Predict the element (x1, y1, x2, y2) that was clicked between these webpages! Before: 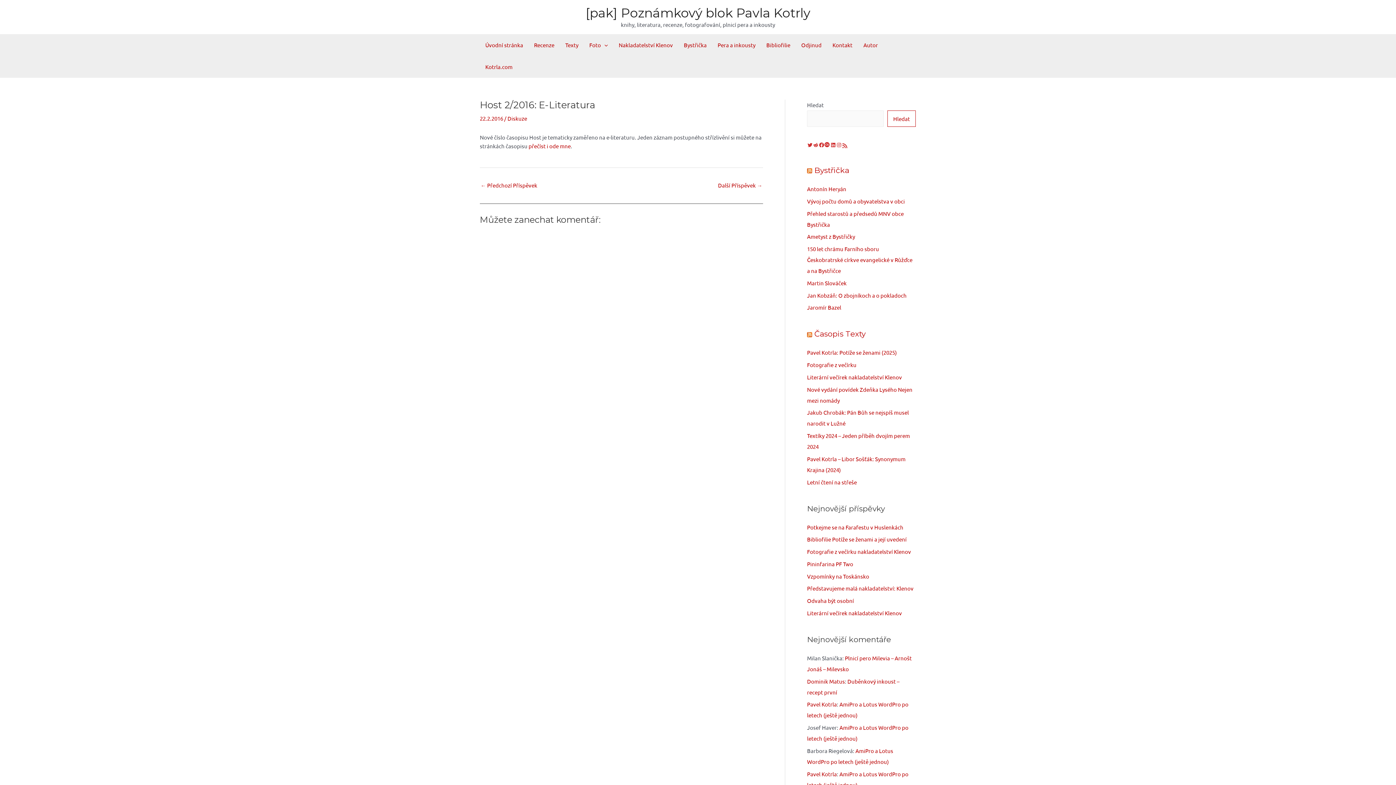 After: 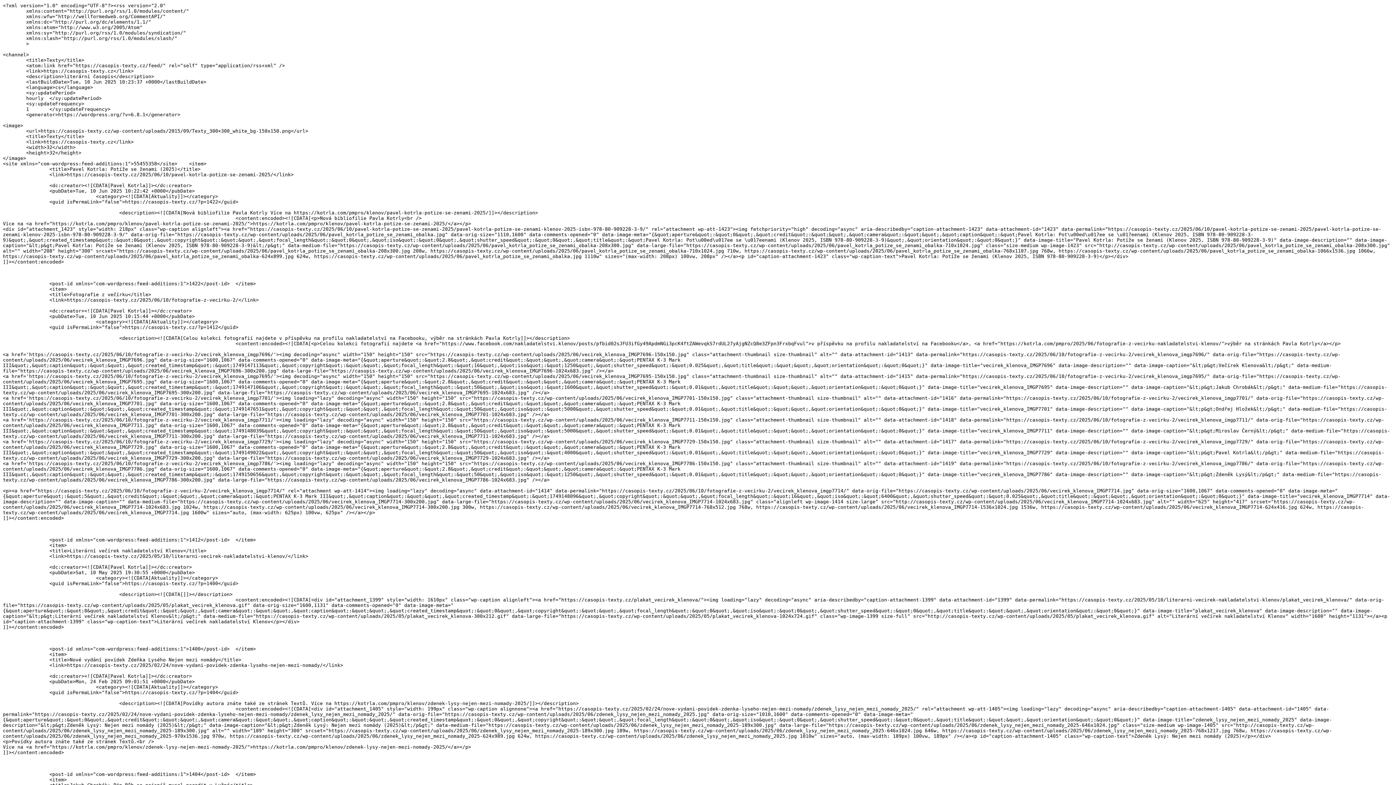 Action: bbox: (807, 329, 812, 338)